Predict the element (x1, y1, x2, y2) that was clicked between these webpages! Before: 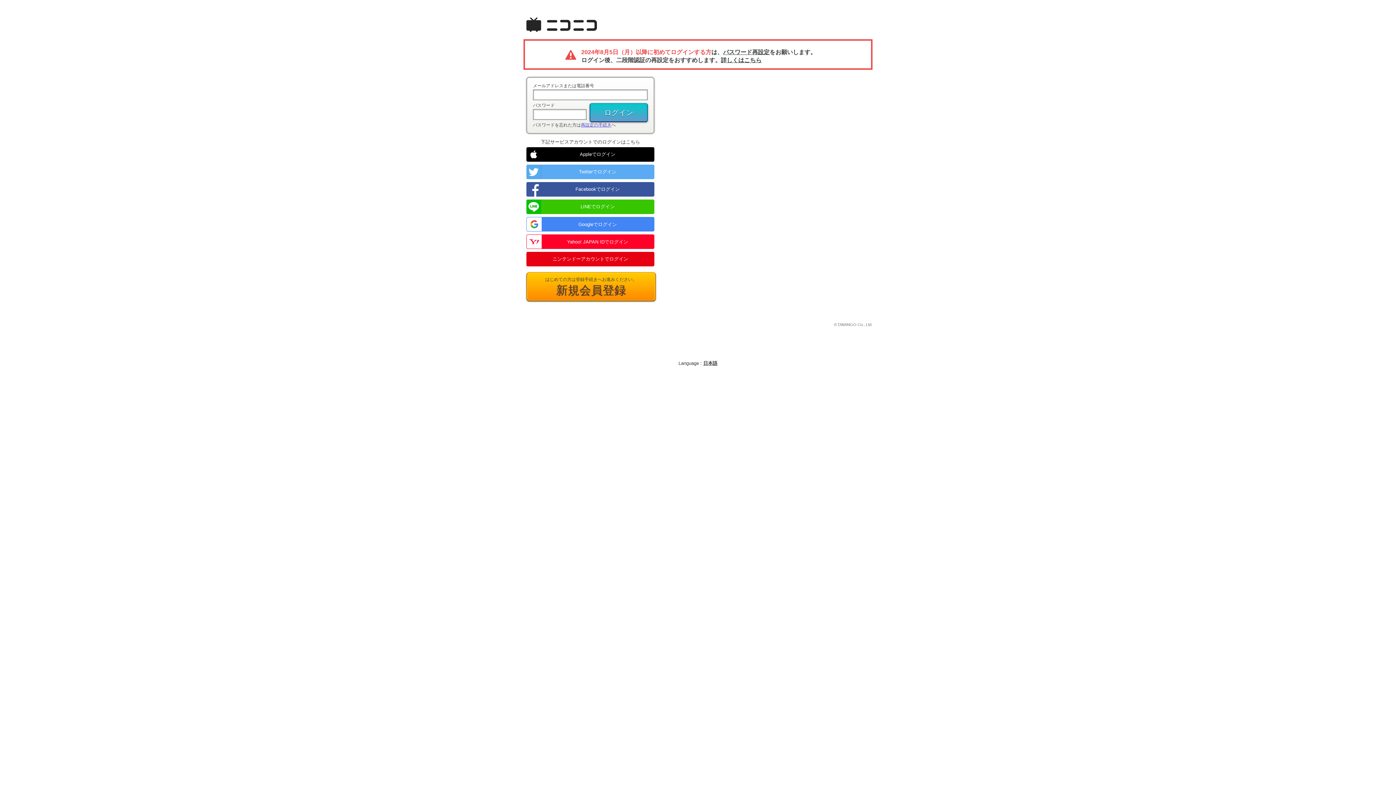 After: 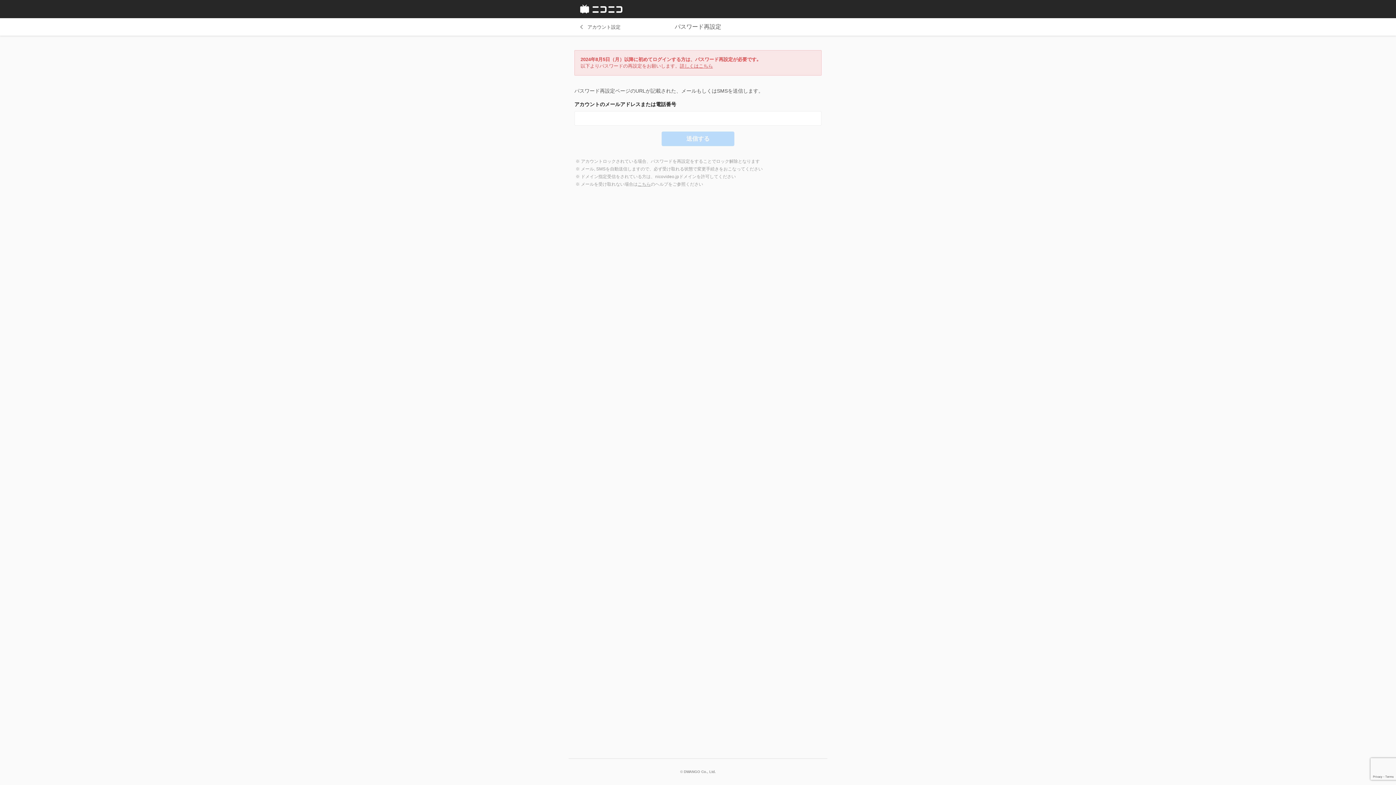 Action: label: パスワード再設定 bbox: (723, 49, 769, 55)